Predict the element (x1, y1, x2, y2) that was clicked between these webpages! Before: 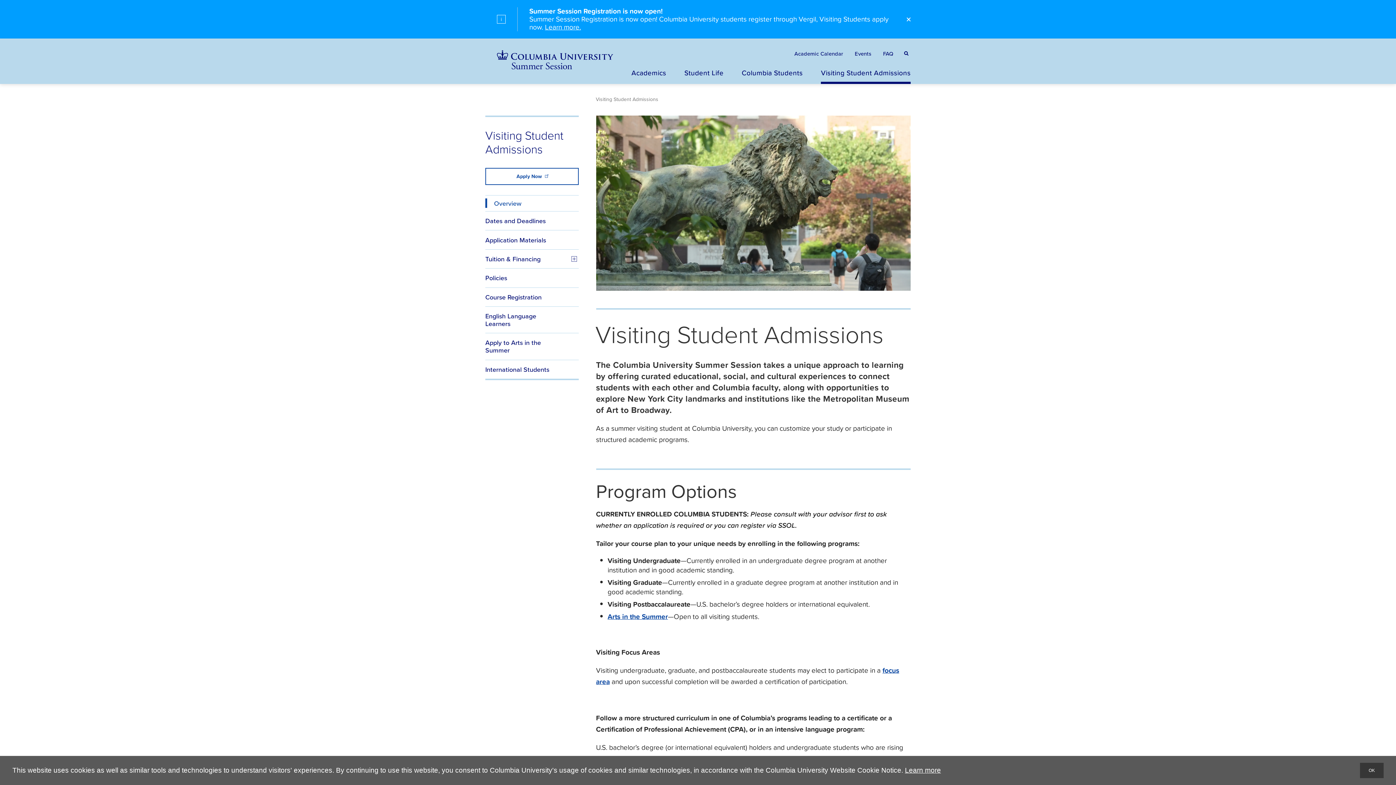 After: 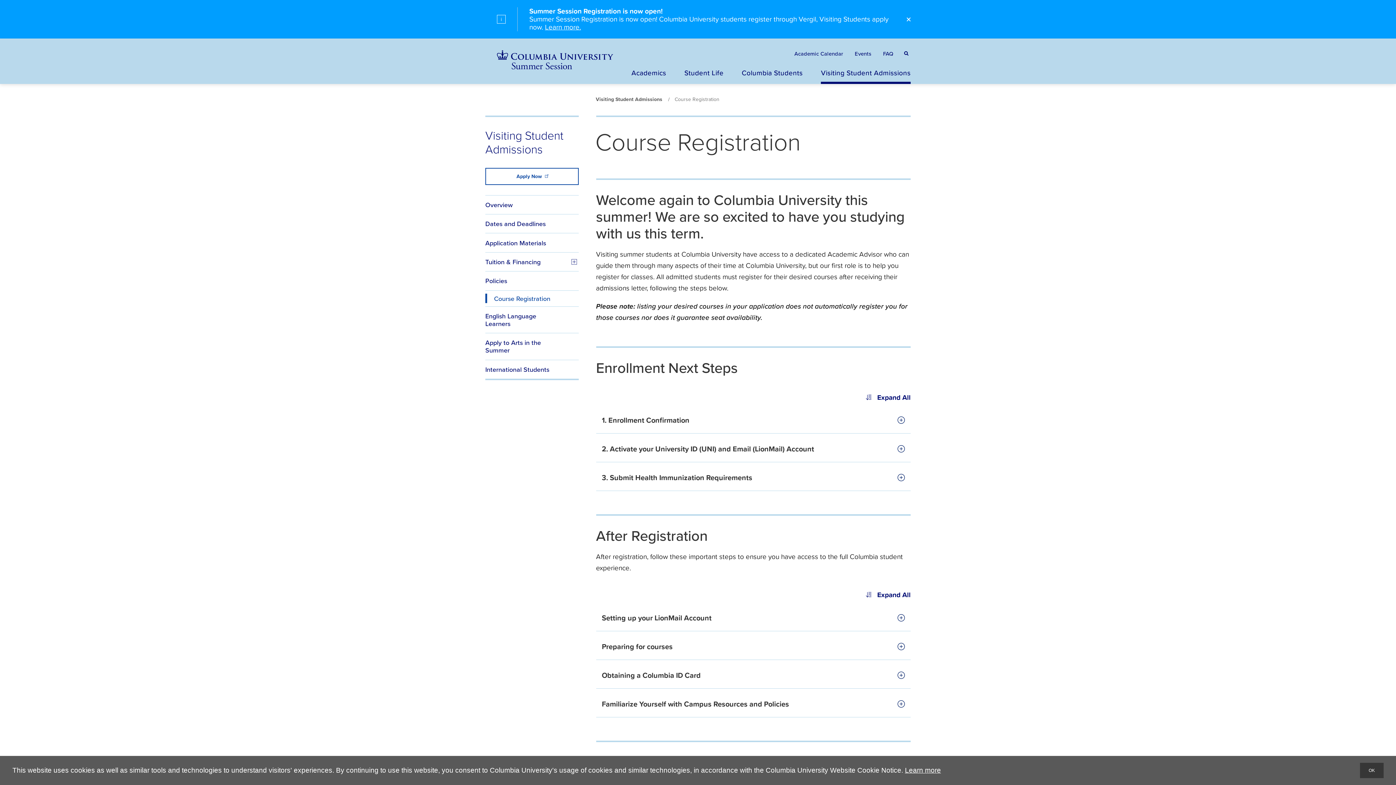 Action: bbox: (485, 287, 578, 306) label: Course Registration